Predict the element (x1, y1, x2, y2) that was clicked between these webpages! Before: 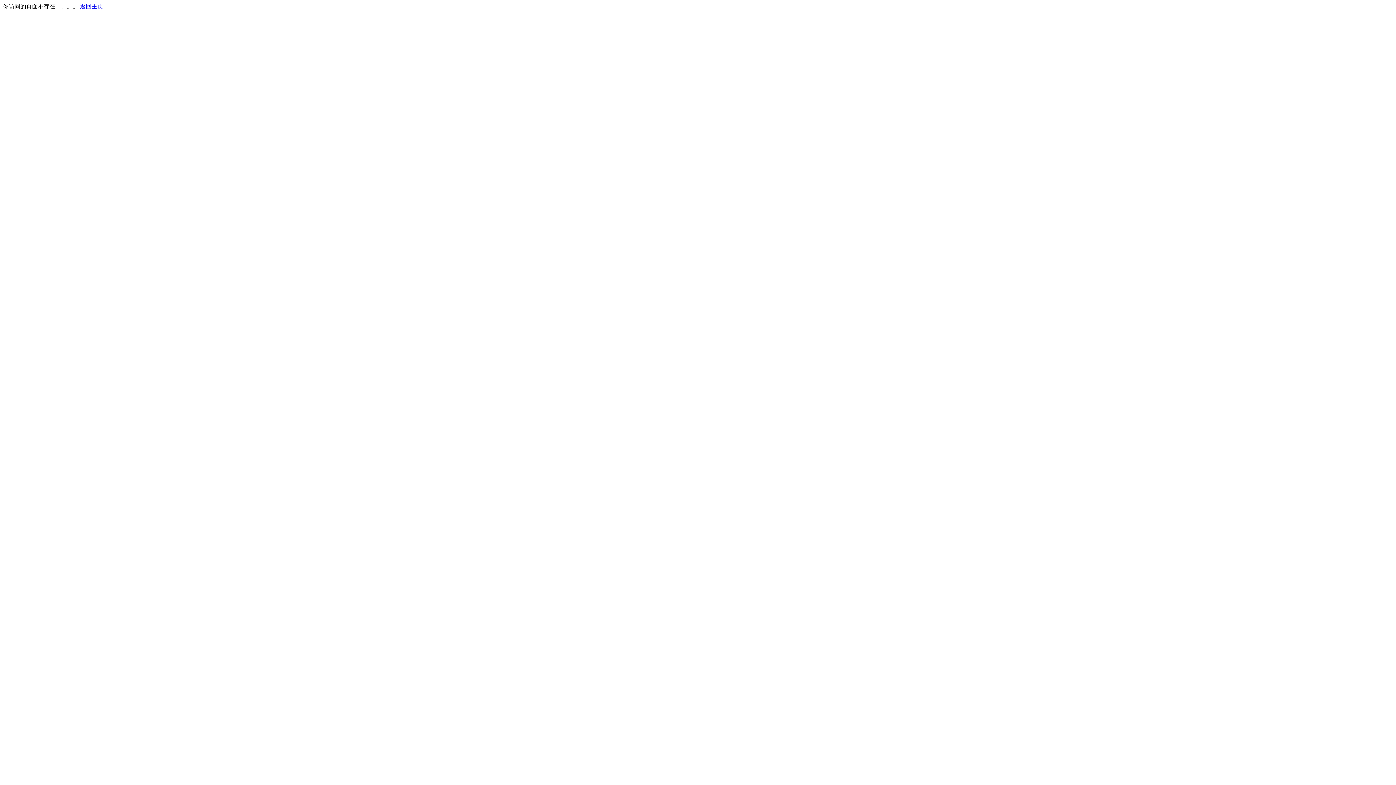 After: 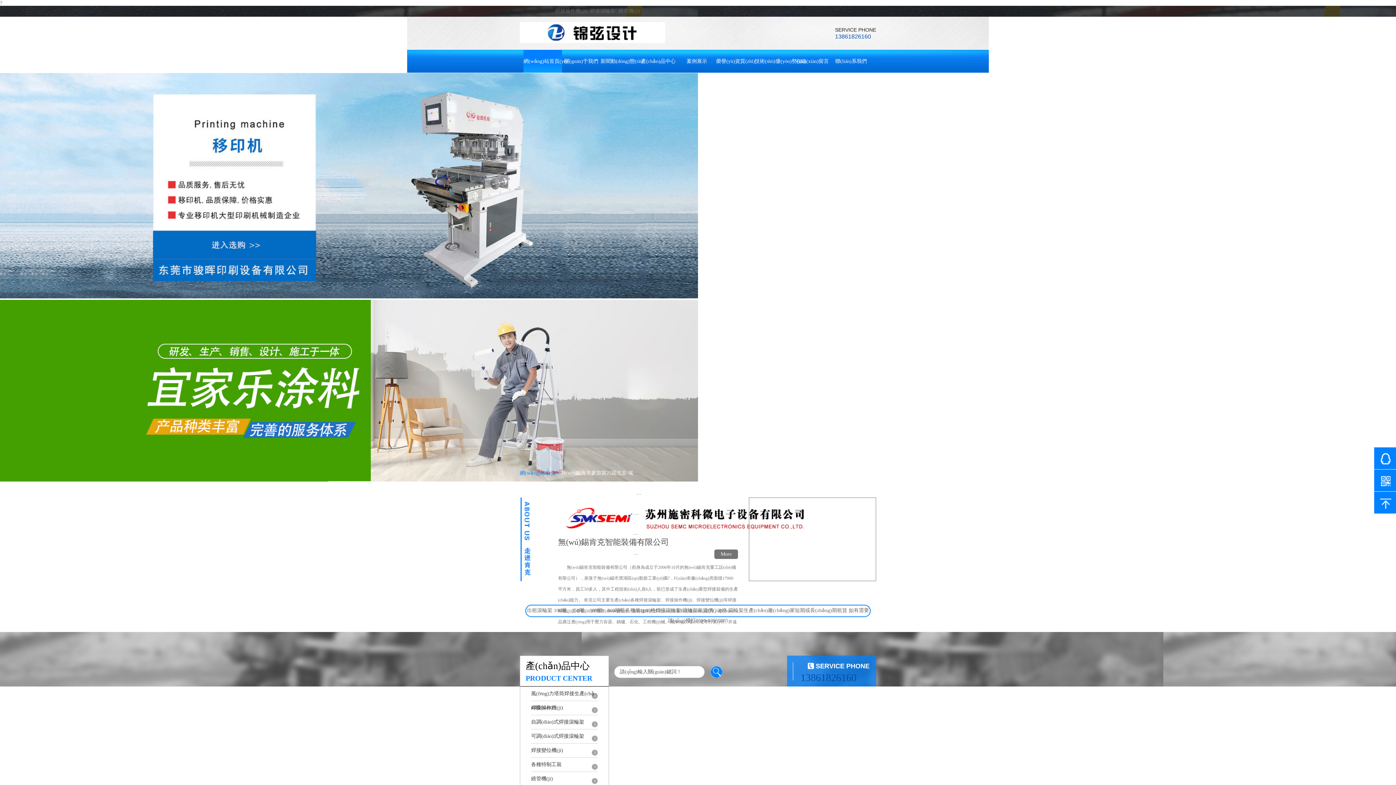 Action: label: 返回主页 bbox: (80, 3, 103, 9)